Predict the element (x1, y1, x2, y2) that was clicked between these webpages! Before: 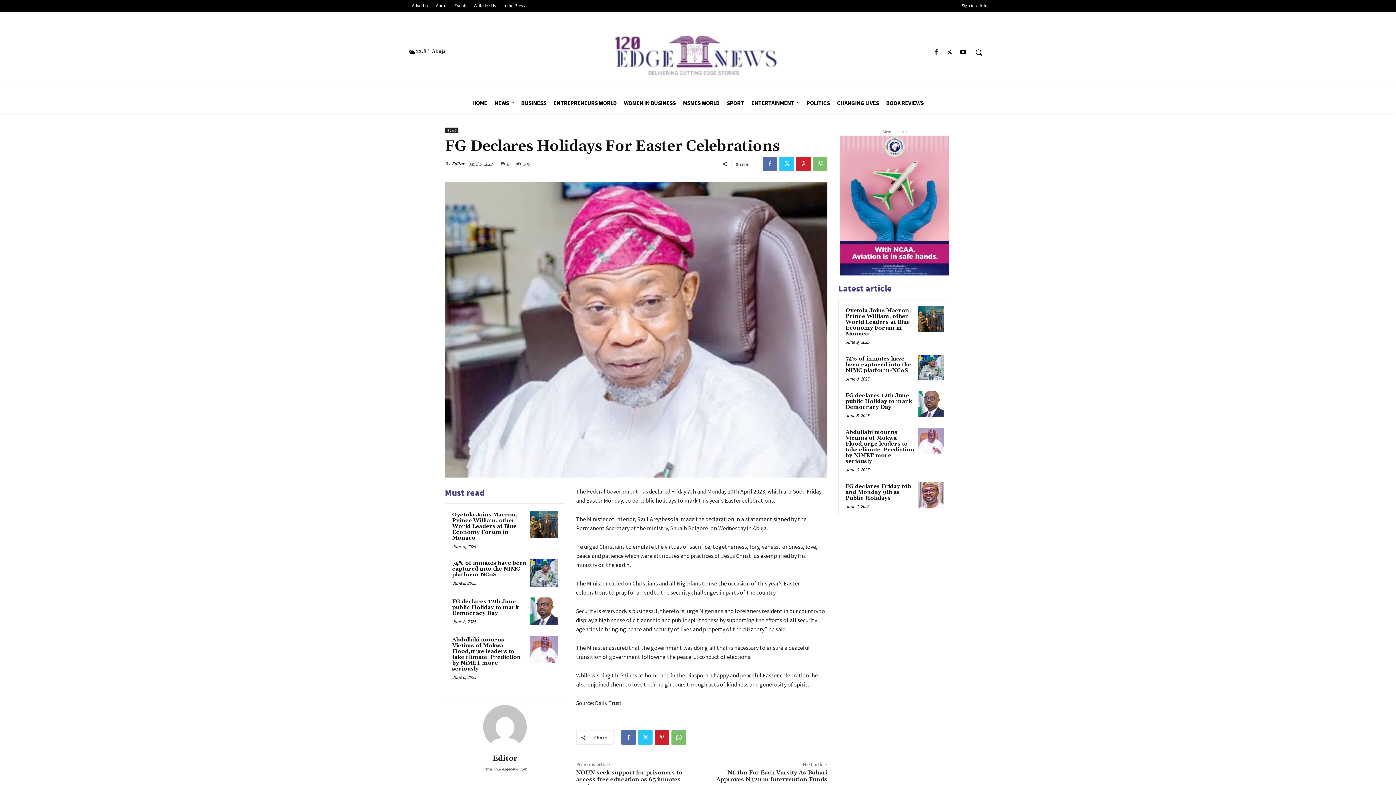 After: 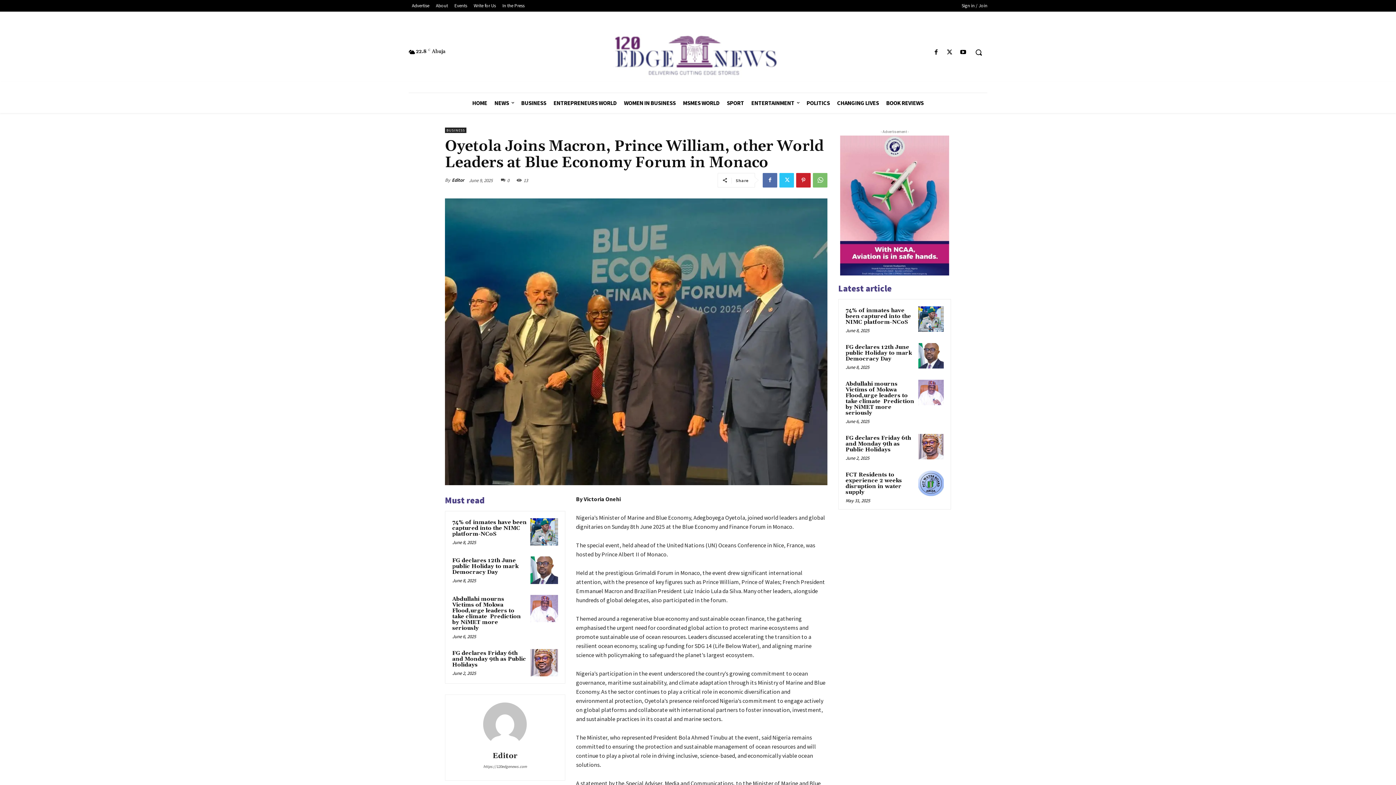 Action: bbox: (452, 511, 517, 541) label: Oyetola Joins Macron, Prince William, other World Leaders at Blue Economy Forum in Monaco